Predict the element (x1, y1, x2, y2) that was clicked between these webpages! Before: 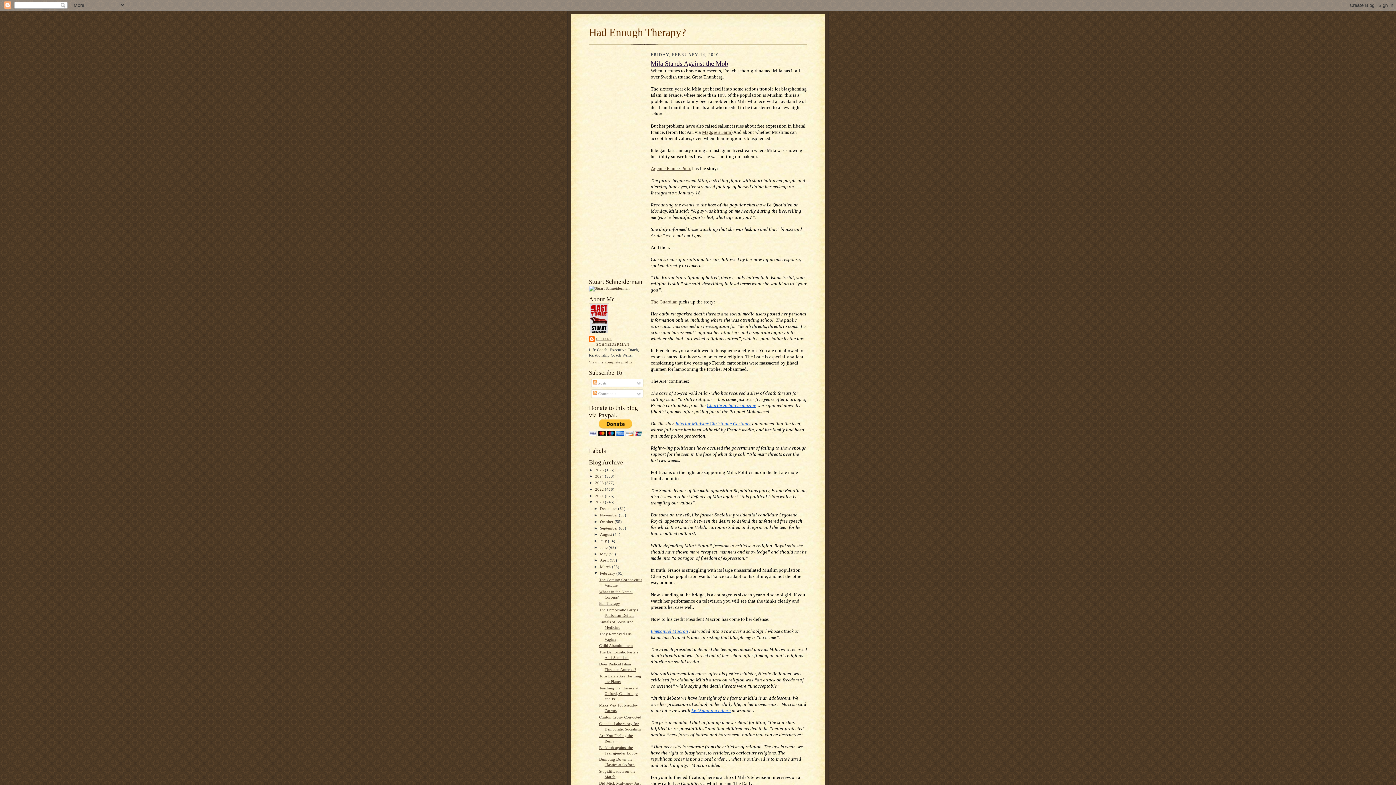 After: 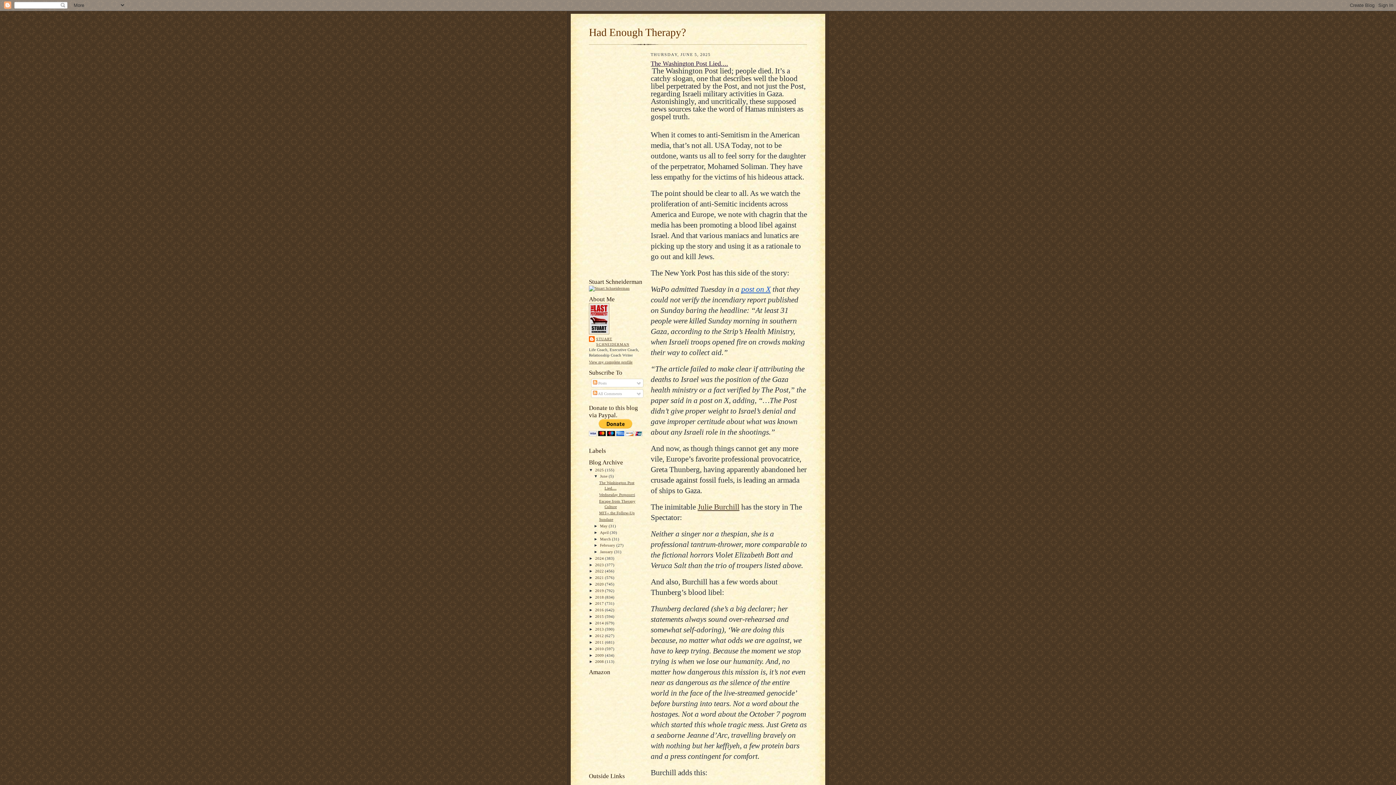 Action: label: Had Enough Therapy? bbox: (589, 26, 686, 38)